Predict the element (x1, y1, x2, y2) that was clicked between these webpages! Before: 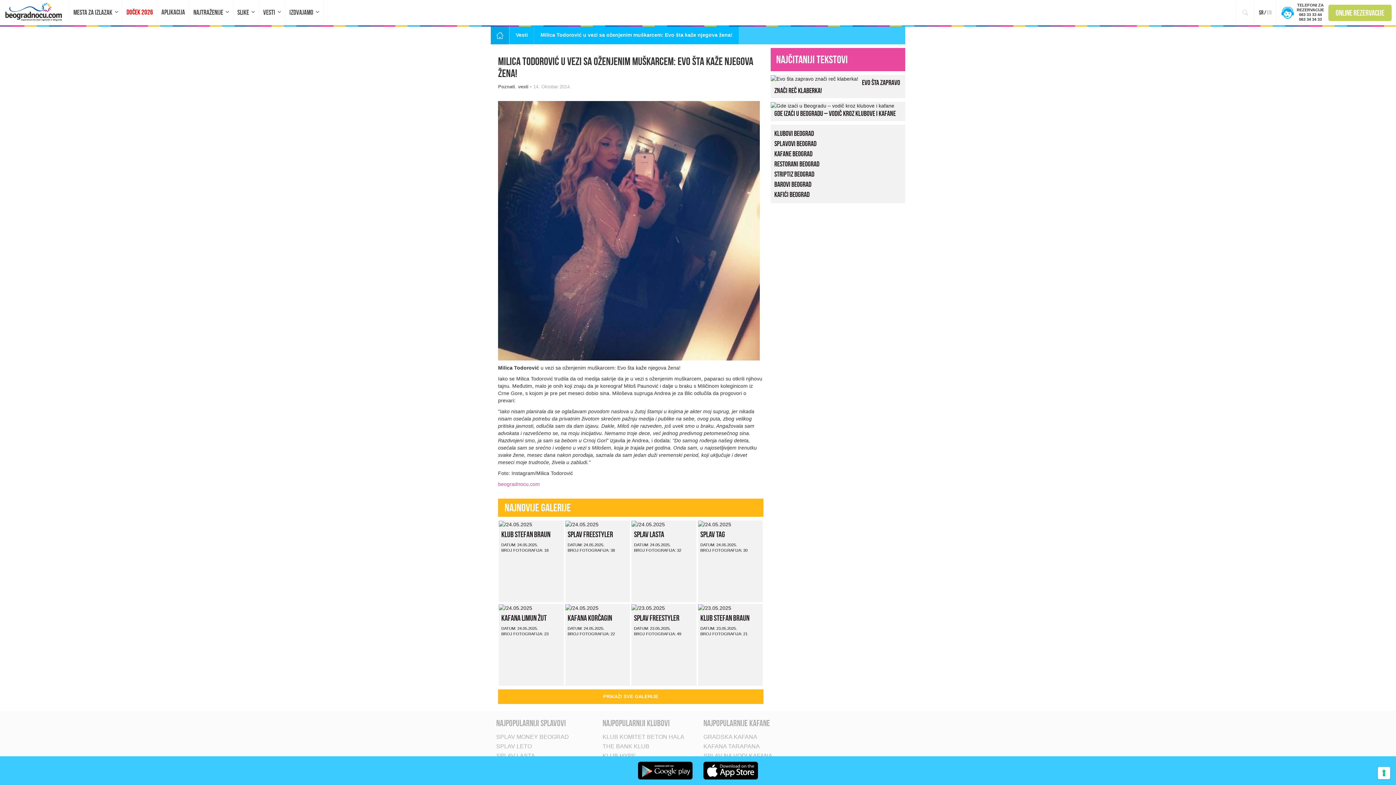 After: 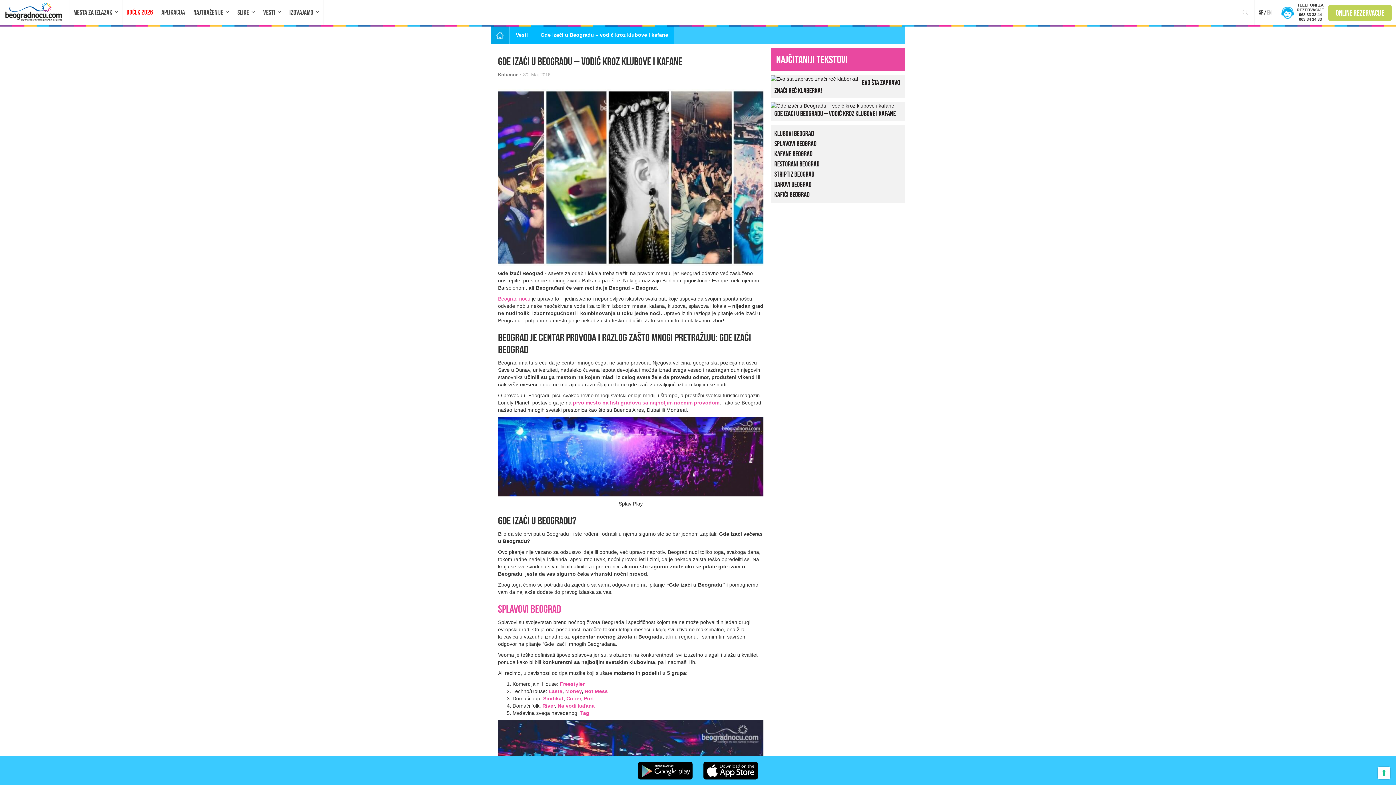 Action: label: Gde izaći u Beogradu – vodič kroz klubove i kafane bbox: (774, 109, 896, 117)